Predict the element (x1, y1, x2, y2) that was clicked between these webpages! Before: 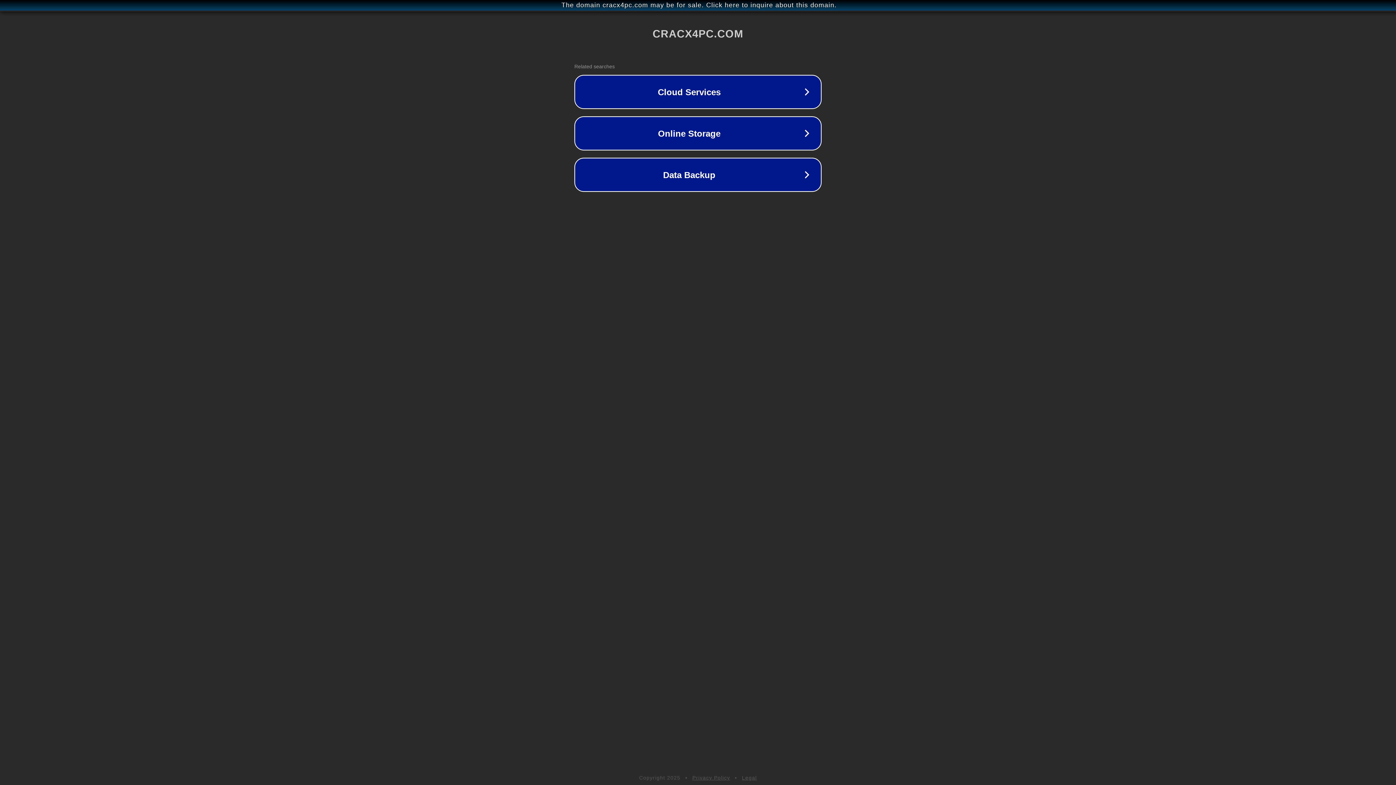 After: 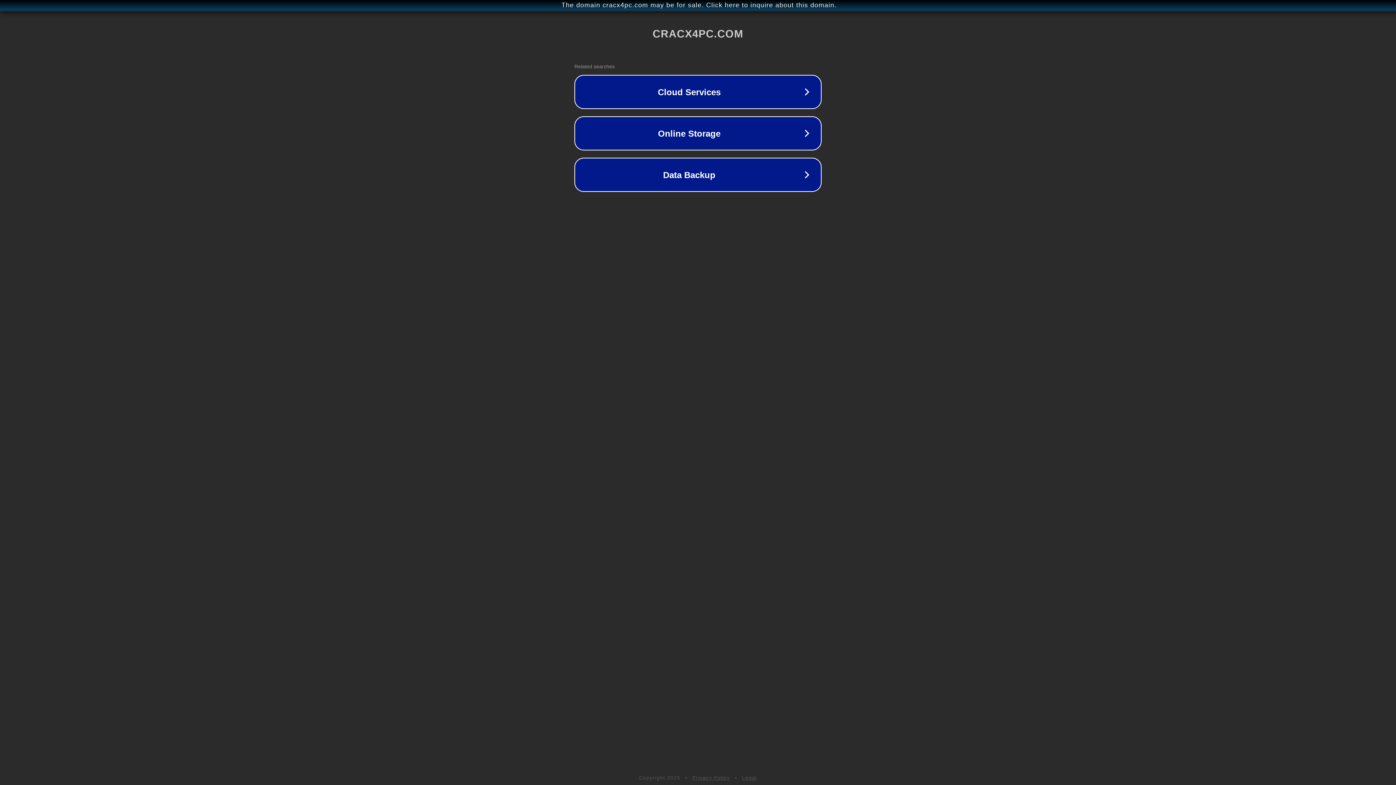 Action: bbox: (742, 775, 757, 781) label: Legal